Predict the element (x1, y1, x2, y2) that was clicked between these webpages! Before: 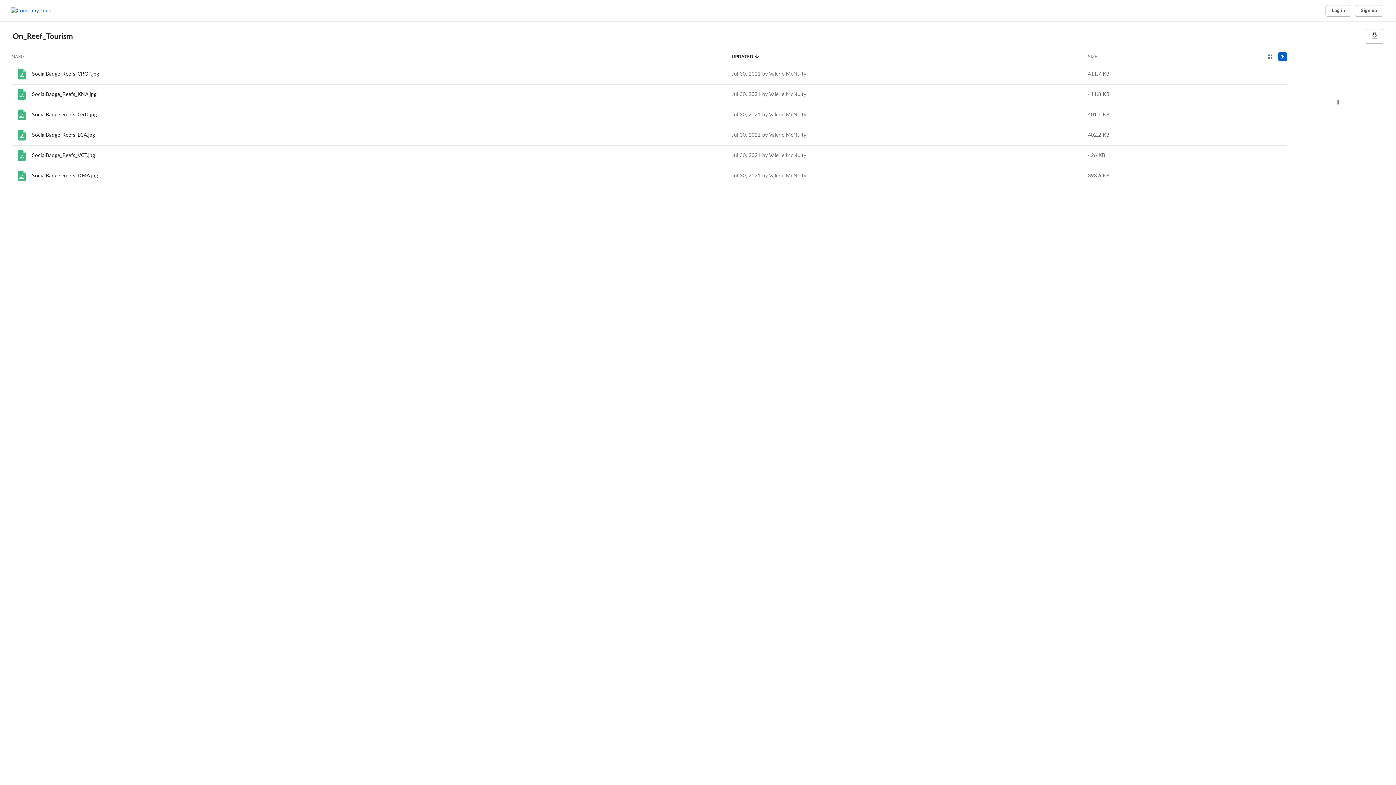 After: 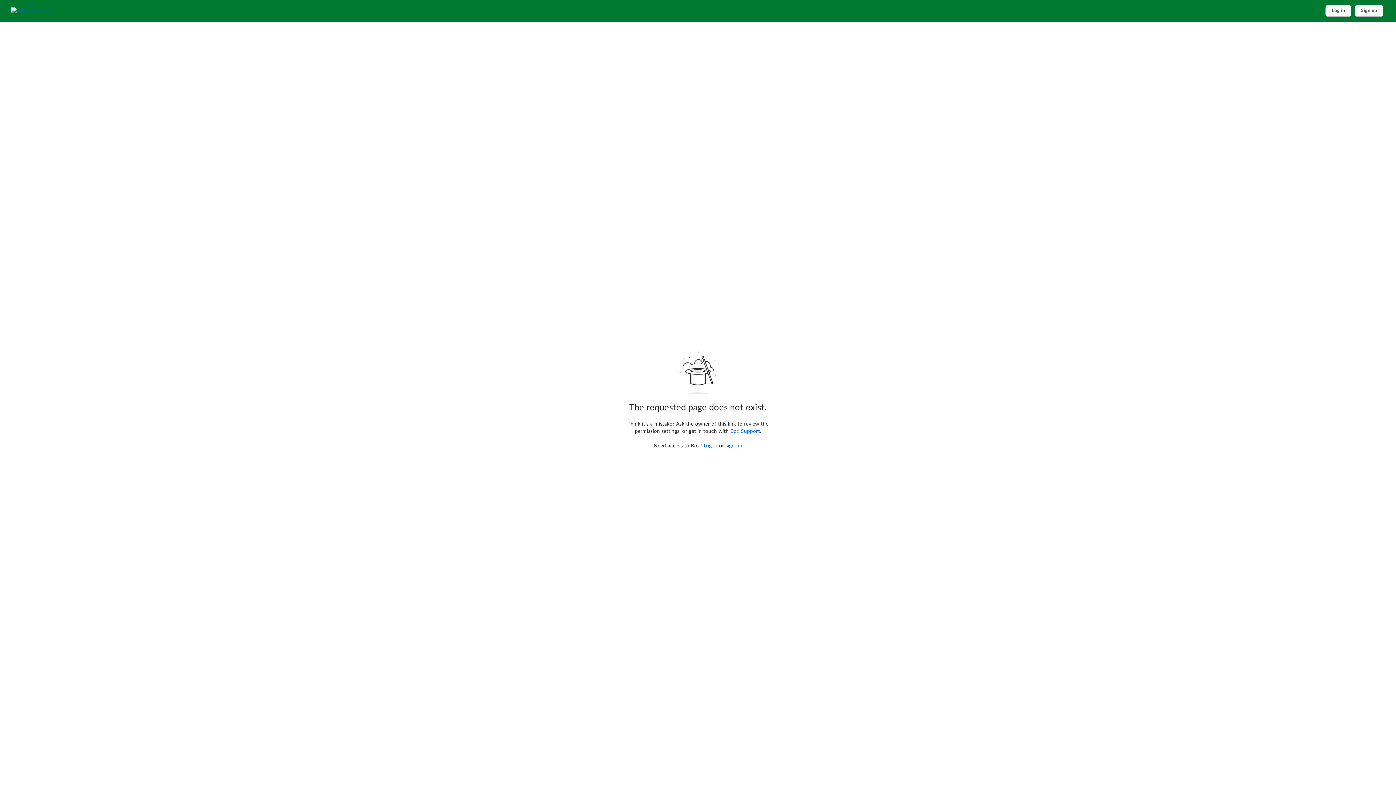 Action: label: SocialBadge_Reefs_DMA.jpg bbox: (32, 173, 98, 178)